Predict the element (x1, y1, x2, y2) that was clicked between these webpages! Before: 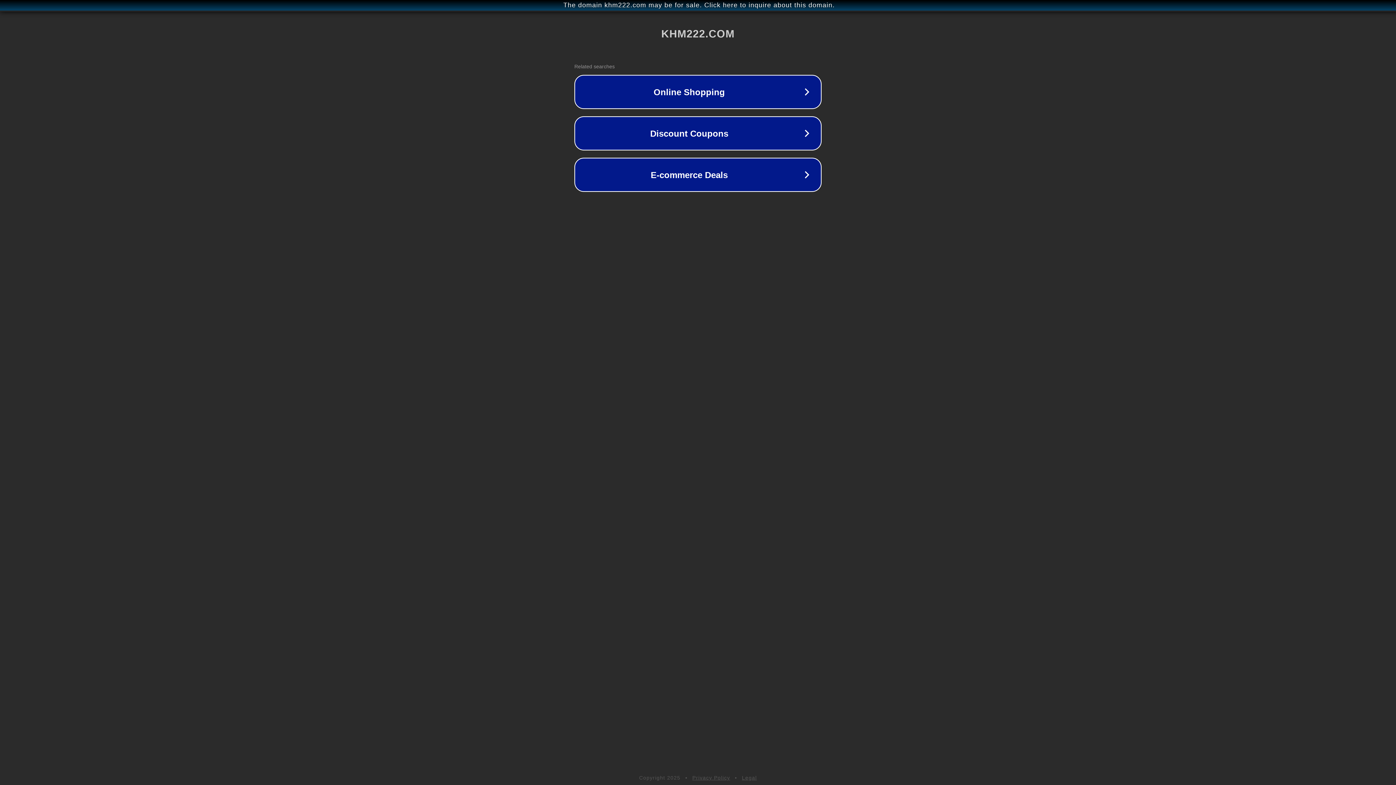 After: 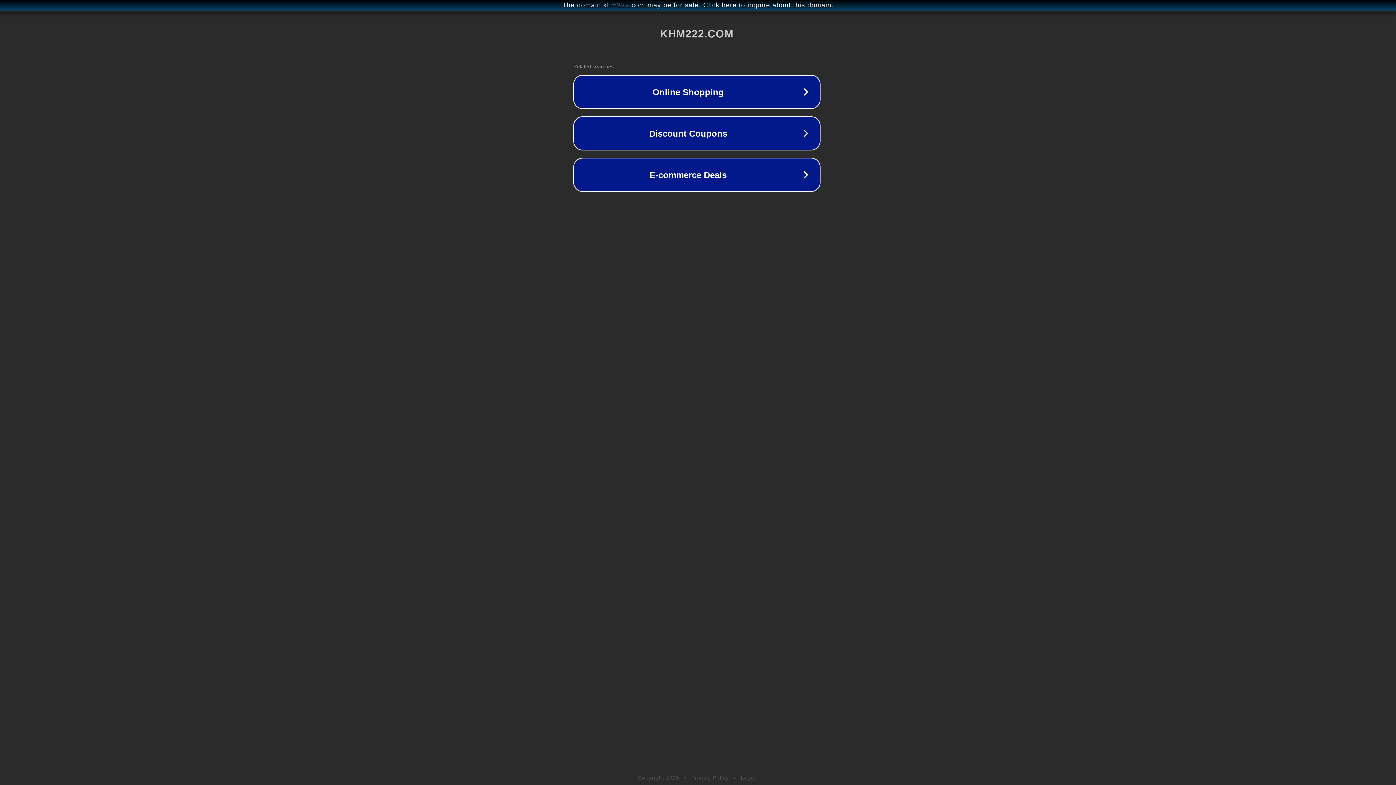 Action: bbox: (1, 1, 1397, 9) label: The domain khm222.com may be for sale. Click here to inquire about this domain.